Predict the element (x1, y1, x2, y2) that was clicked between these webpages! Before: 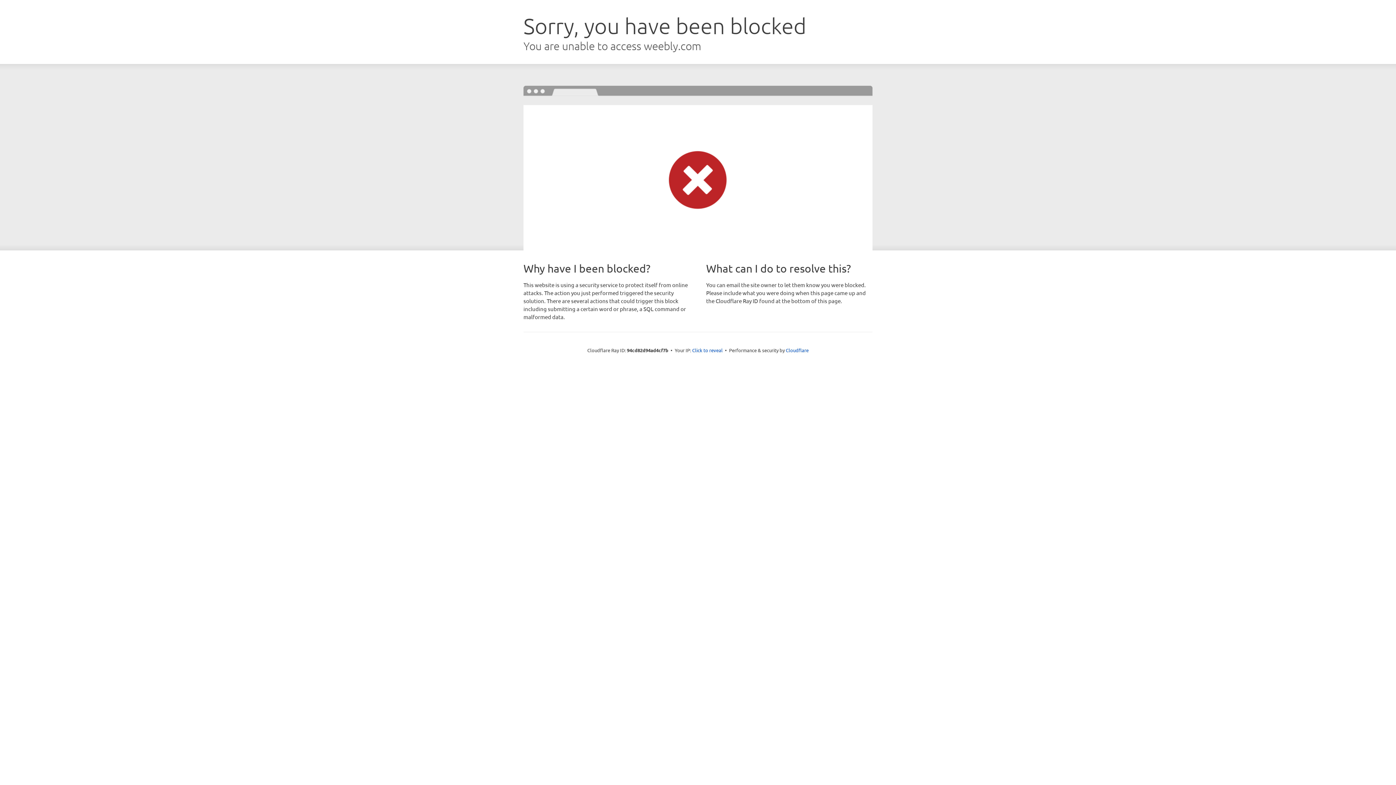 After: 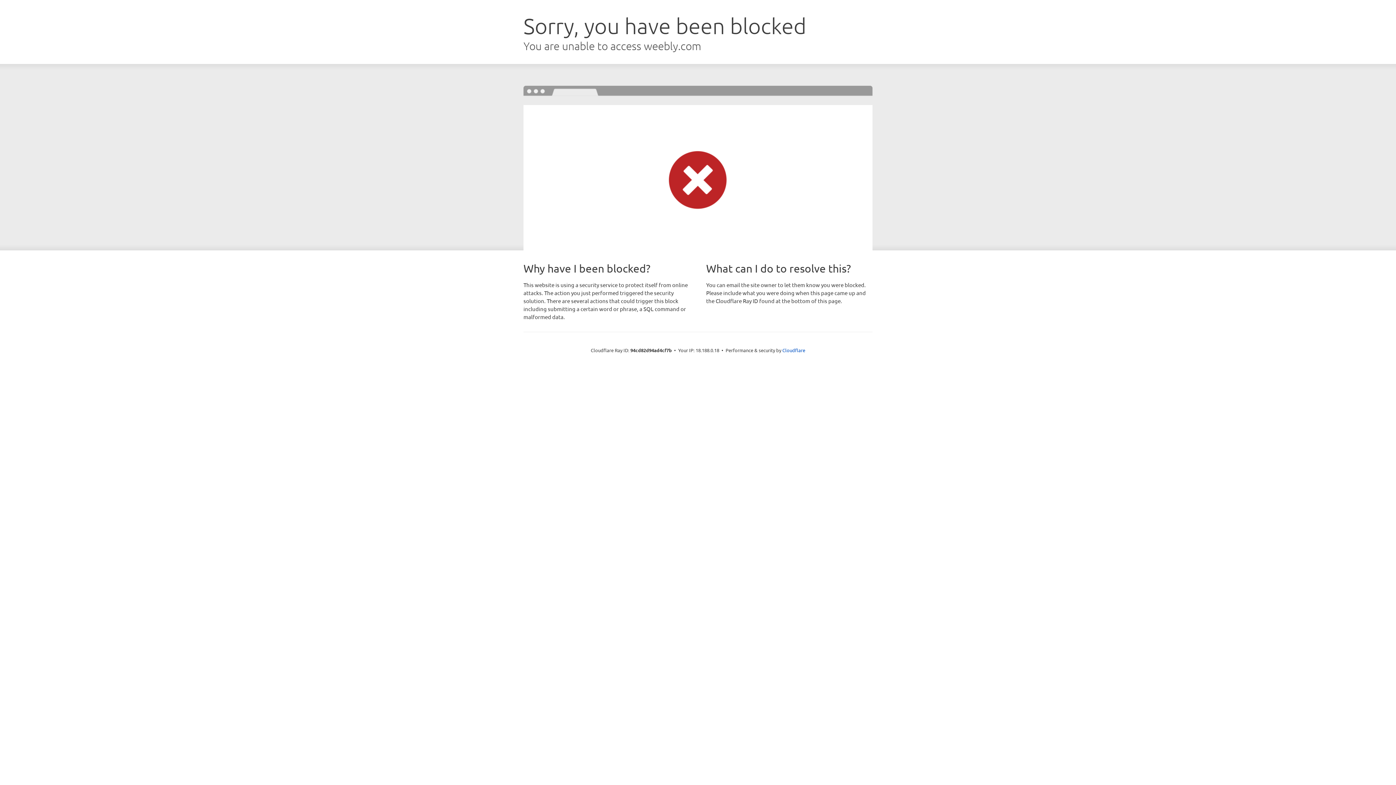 Action: bbox: (692, 346, 722, 353) label: Click to reveal